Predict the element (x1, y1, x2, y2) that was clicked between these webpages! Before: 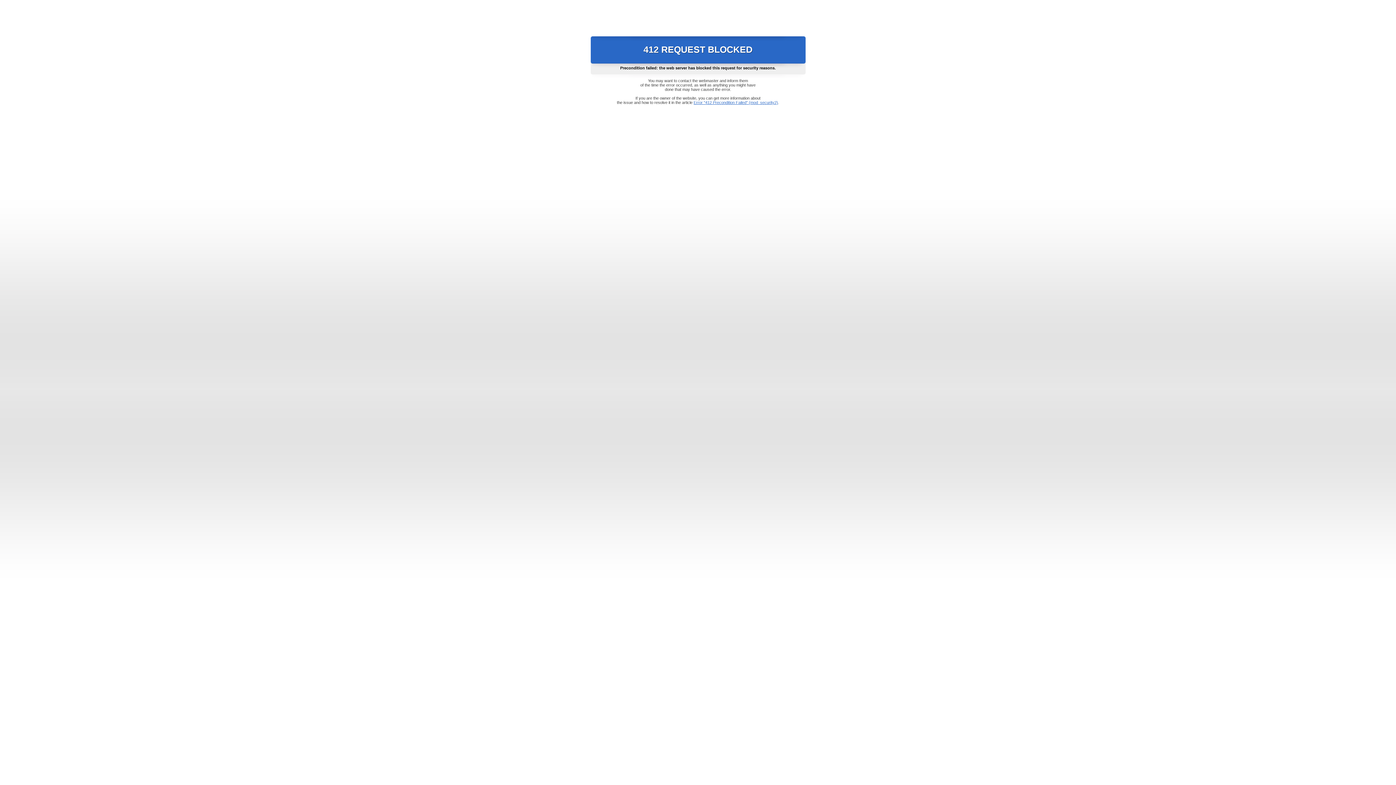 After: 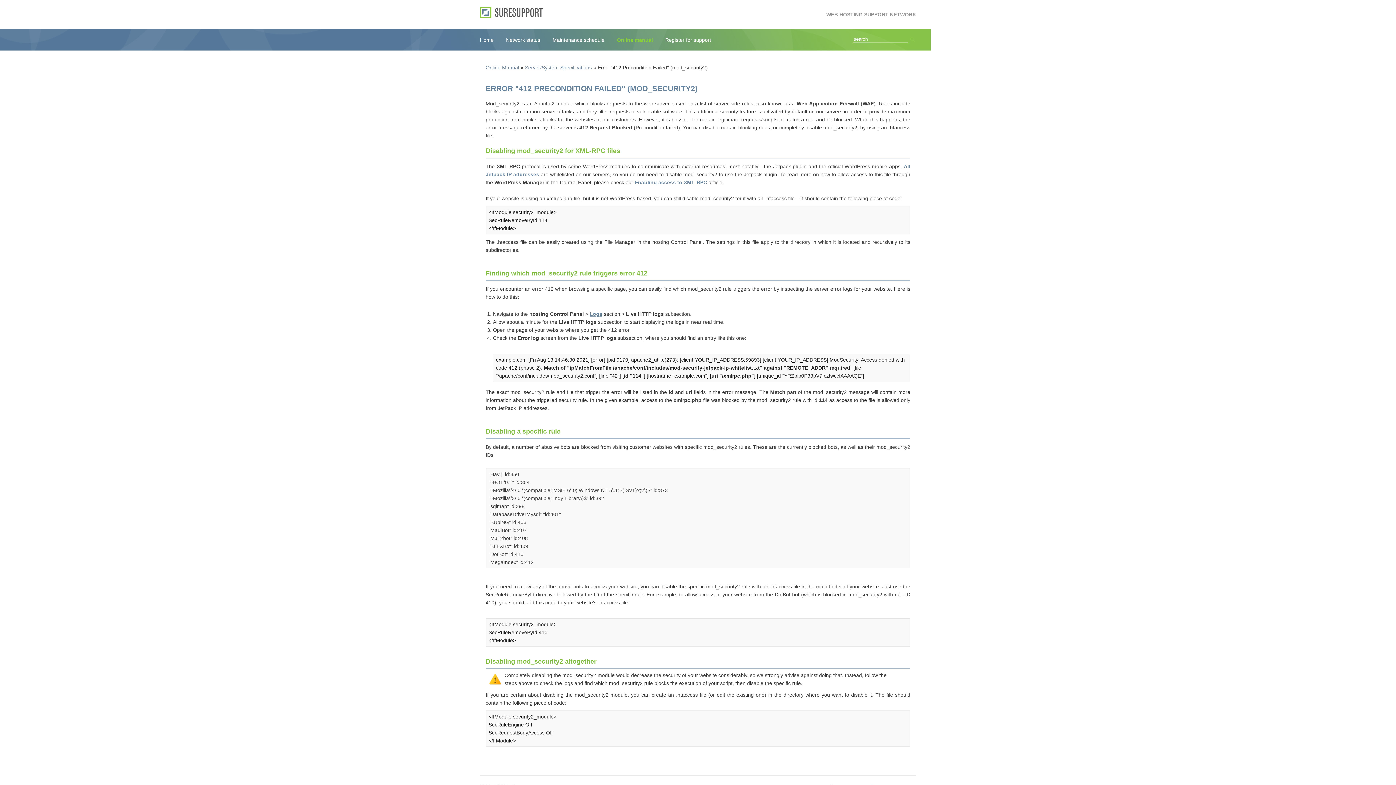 Action: label: Error "412 Precondition Failed" (mod_security2) bbox: (693, 100, 778, 104)